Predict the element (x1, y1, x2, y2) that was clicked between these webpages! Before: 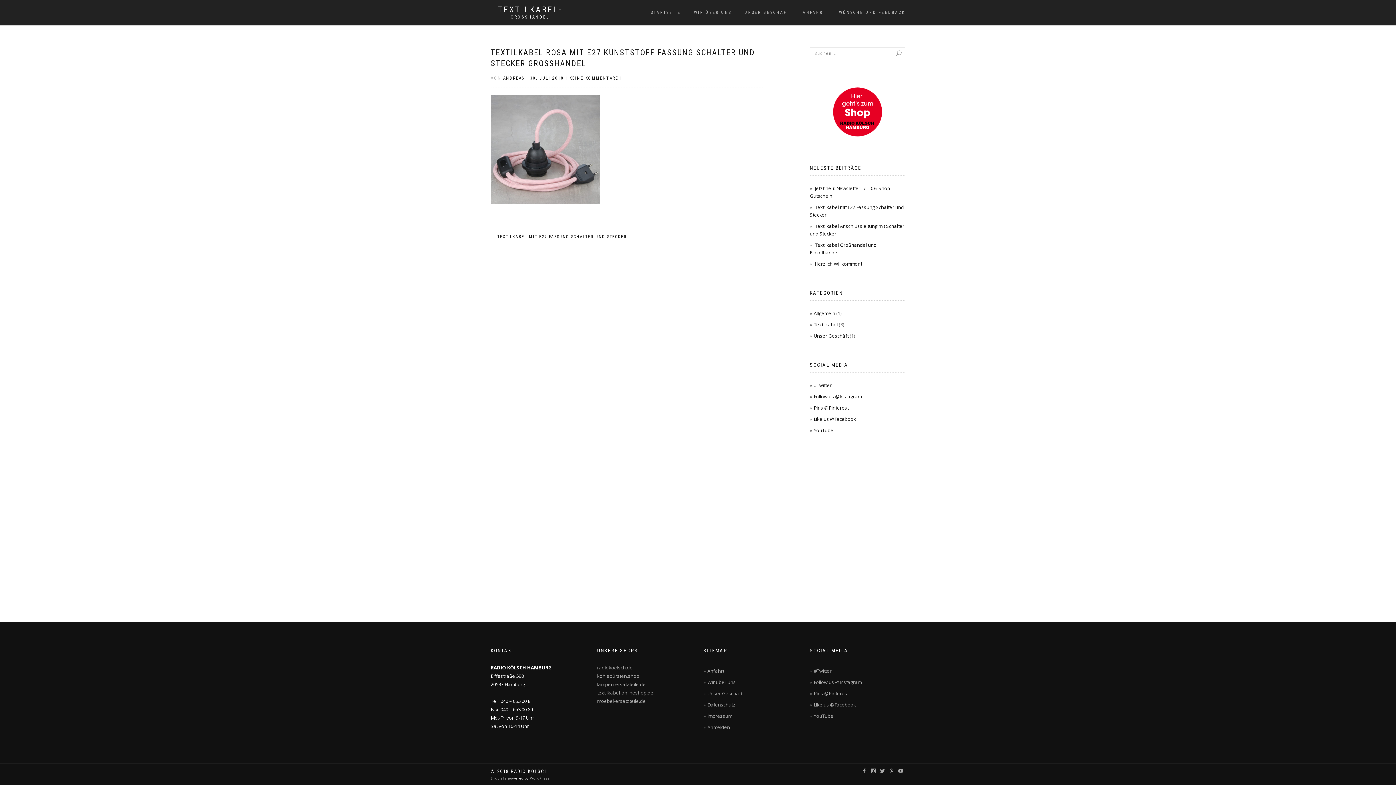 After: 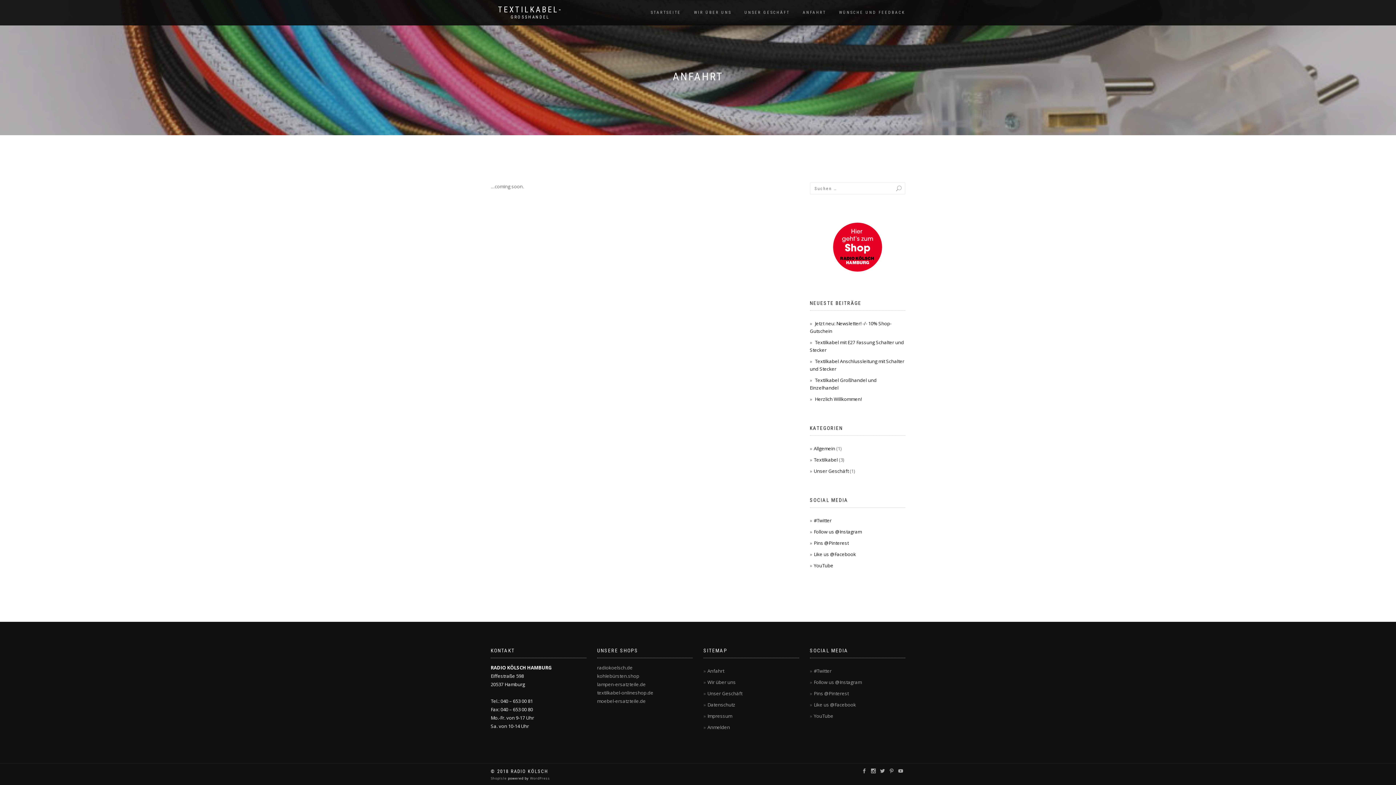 Action: bbox: (707, 668, 724, 674) label: Anfahrt